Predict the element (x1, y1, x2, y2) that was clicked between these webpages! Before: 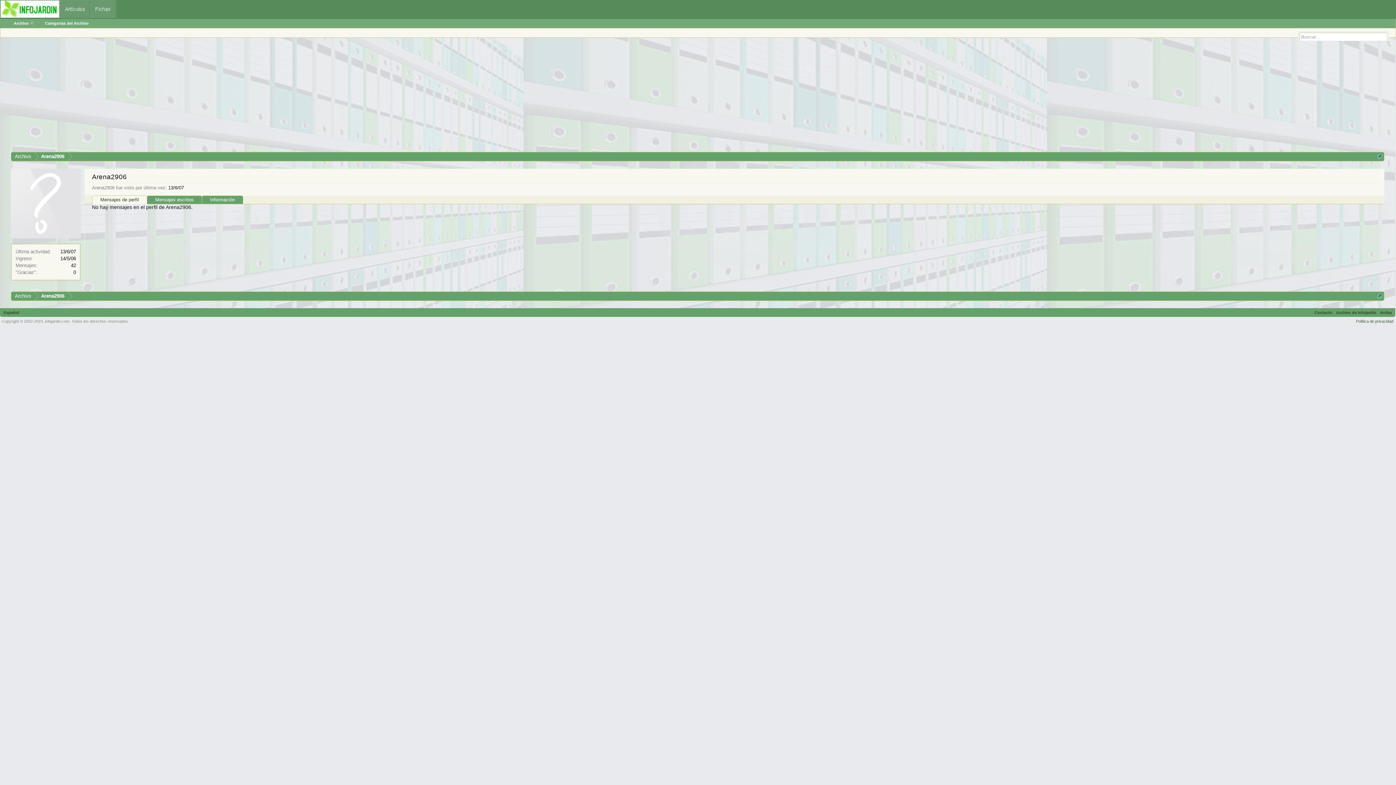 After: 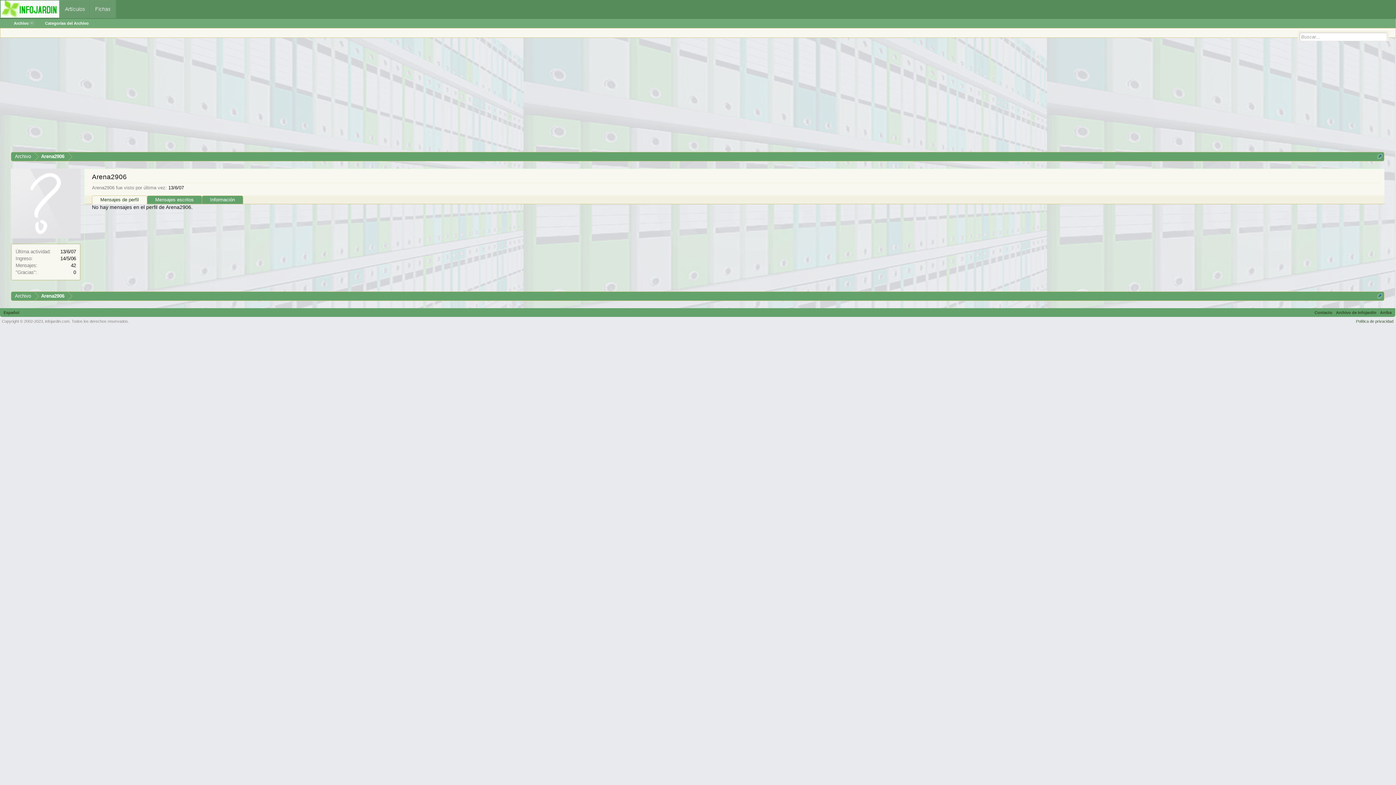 Action: label: Arena2906 bbox: (34, 292, 68, 301)